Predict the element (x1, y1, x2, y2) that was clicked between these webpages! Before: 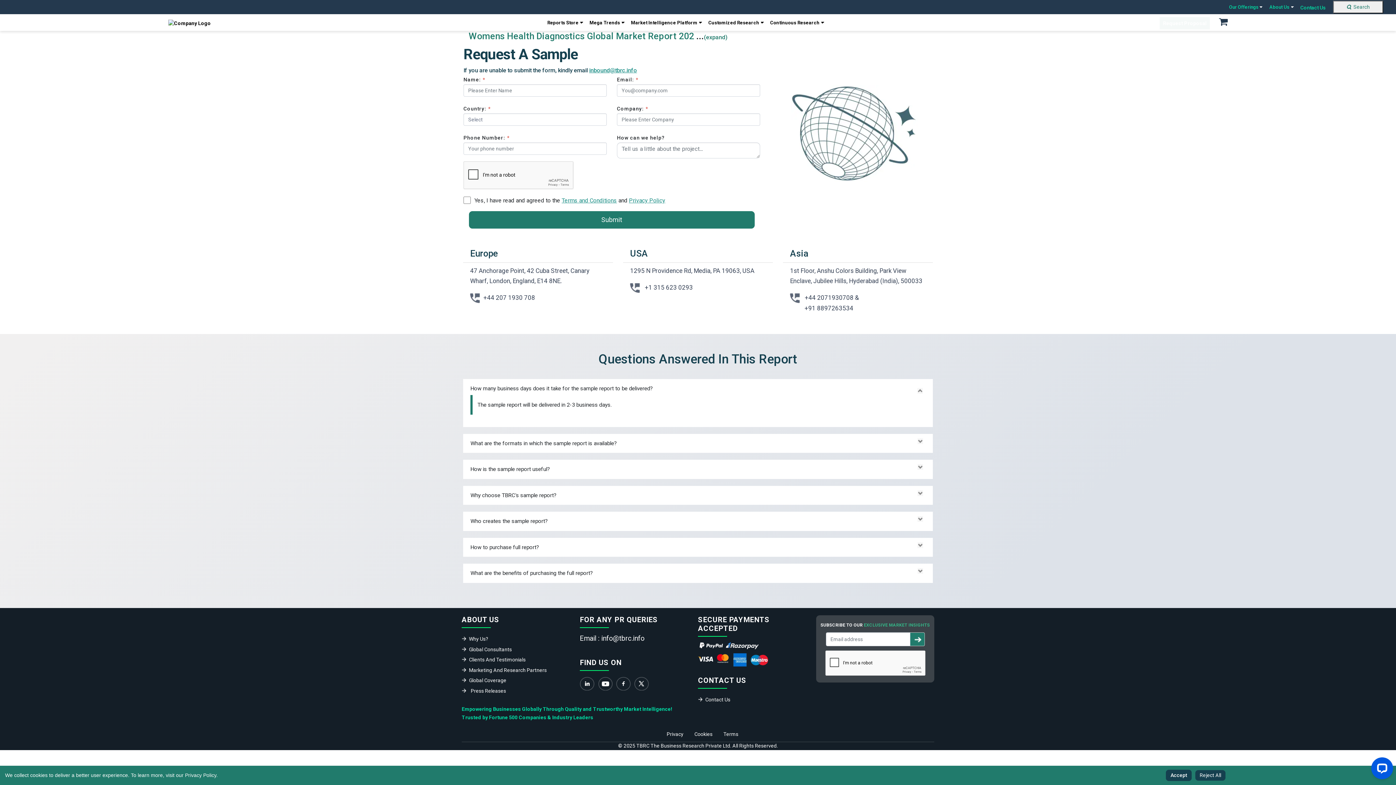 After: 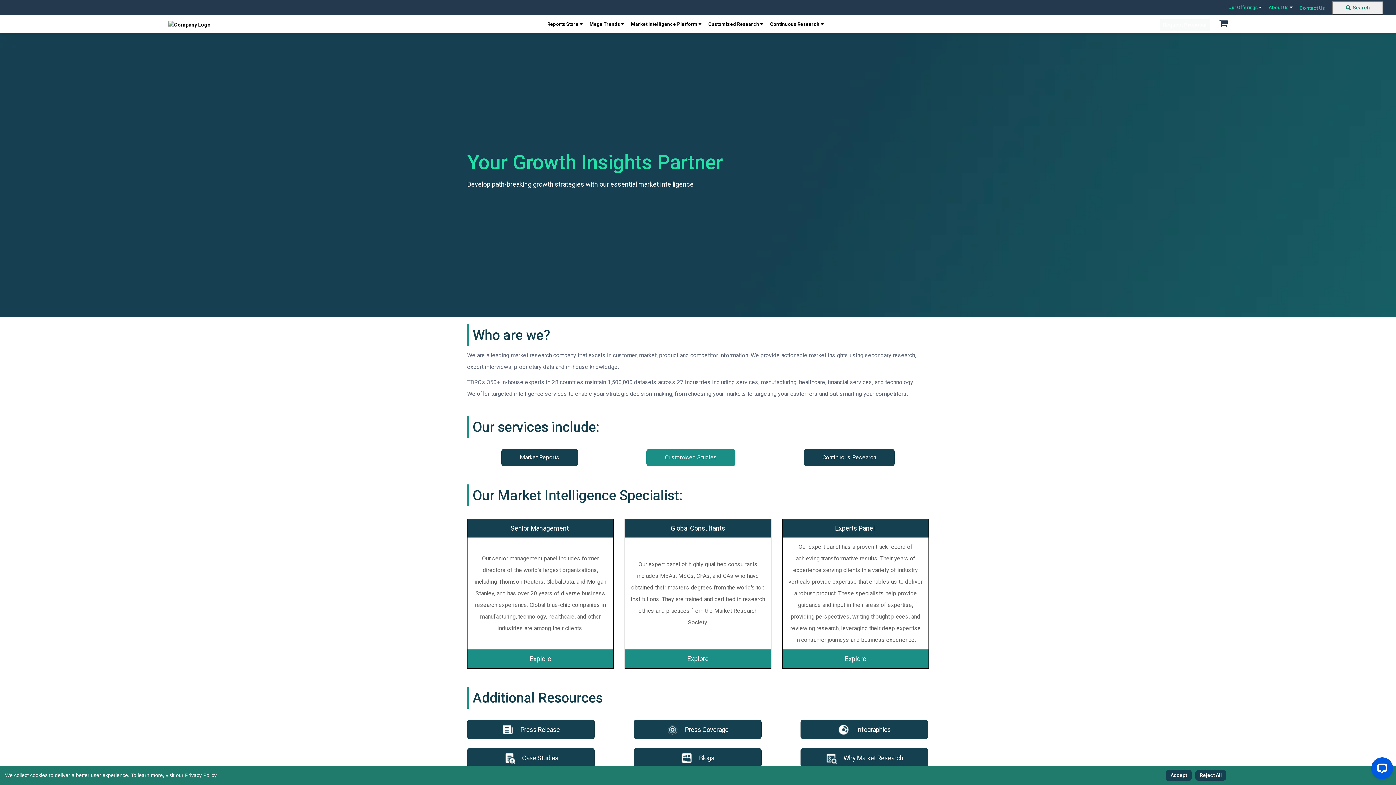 Action: label: About Us  bbox: (1266, 0, 1297, 14)